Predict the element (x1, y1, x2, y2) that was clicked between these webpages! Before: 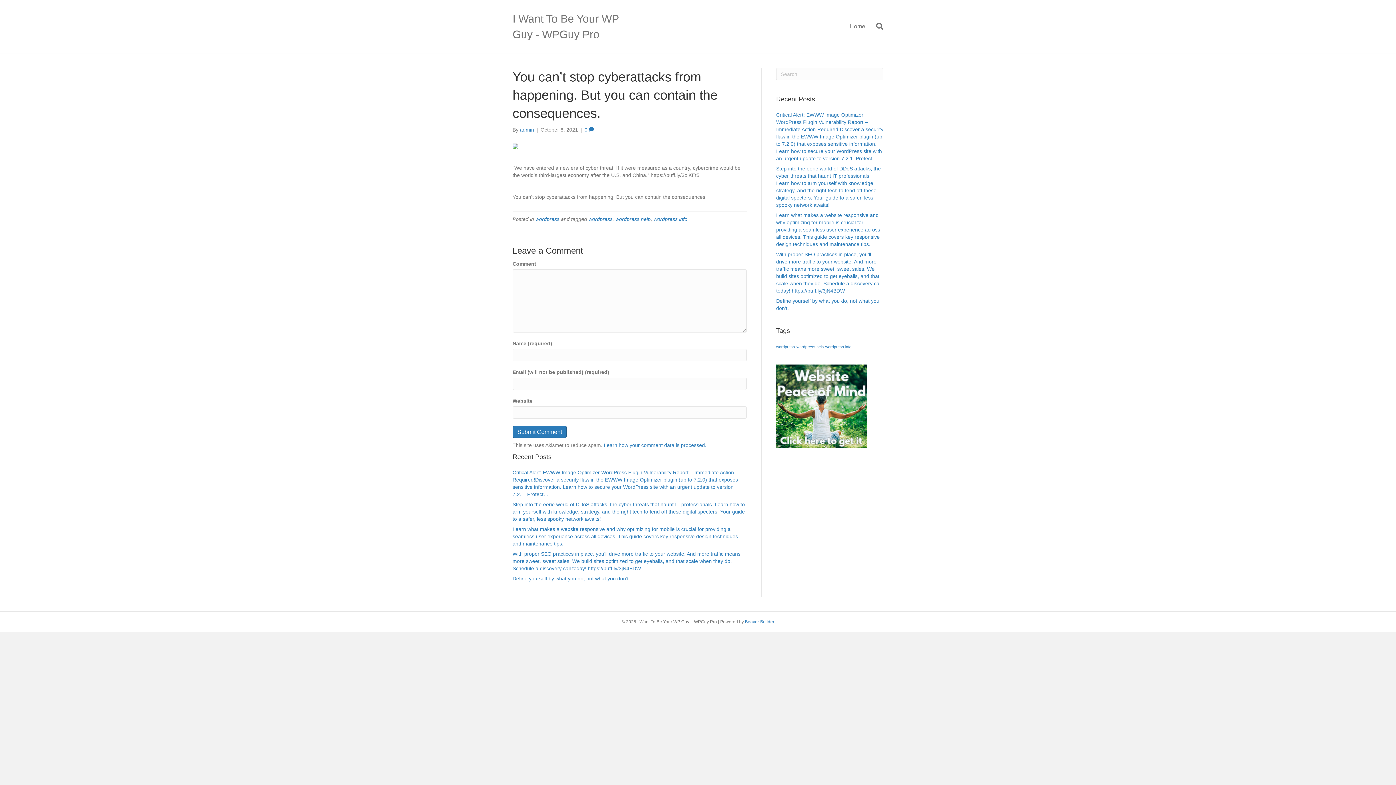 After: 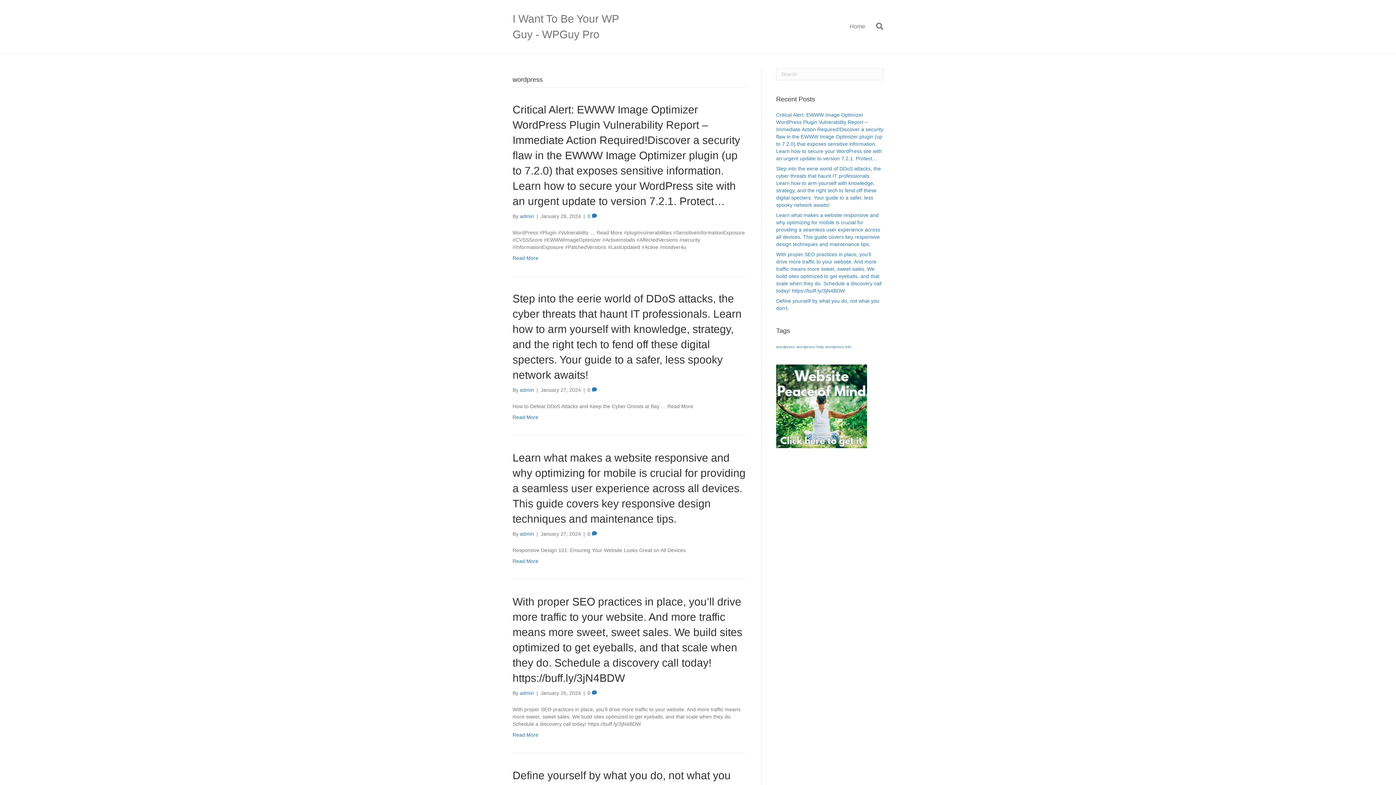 Action: label: wordpress bbox: (535, 216, 559, 222)